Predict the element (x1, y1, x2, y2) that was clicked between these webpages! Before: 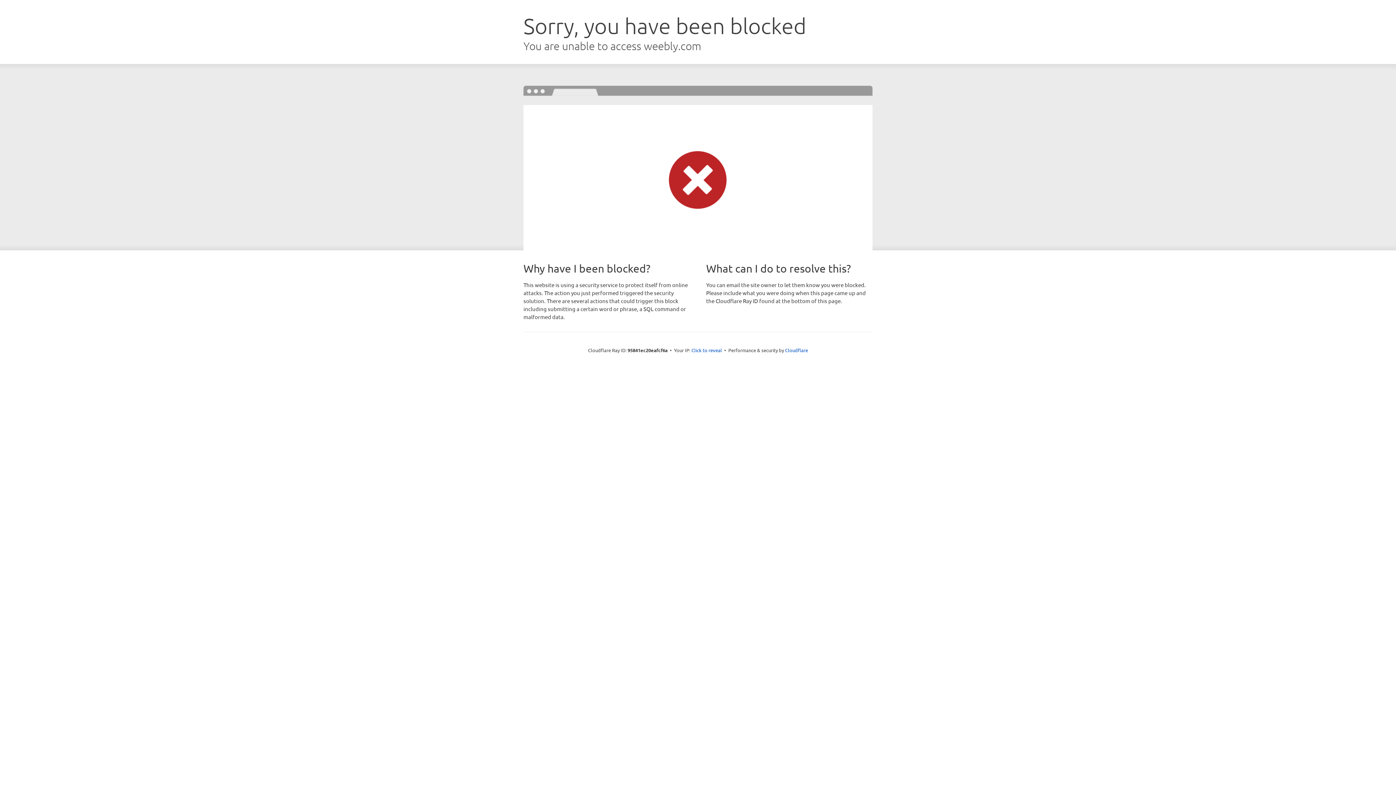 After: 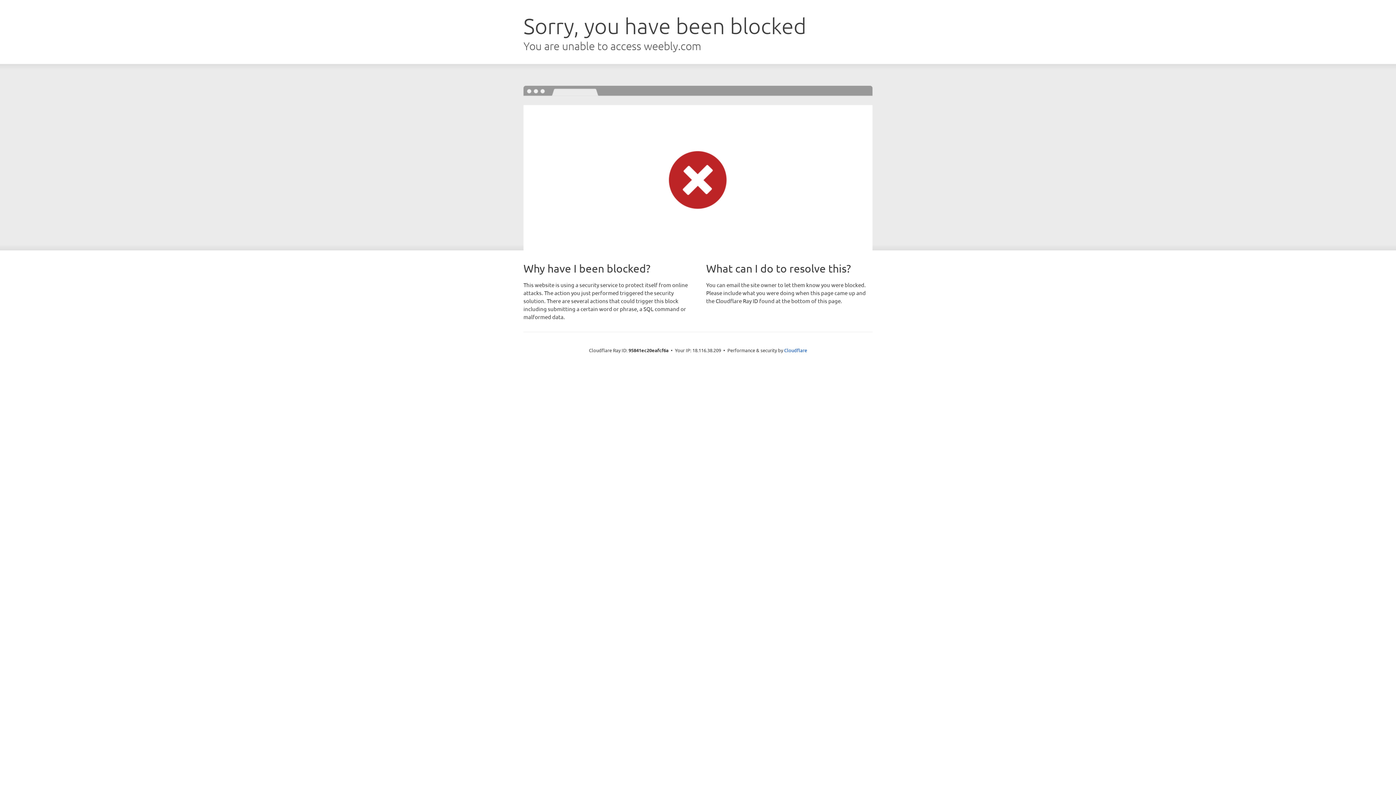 Action: bbox: (691, 346, 722, 353) label: Click to reveal